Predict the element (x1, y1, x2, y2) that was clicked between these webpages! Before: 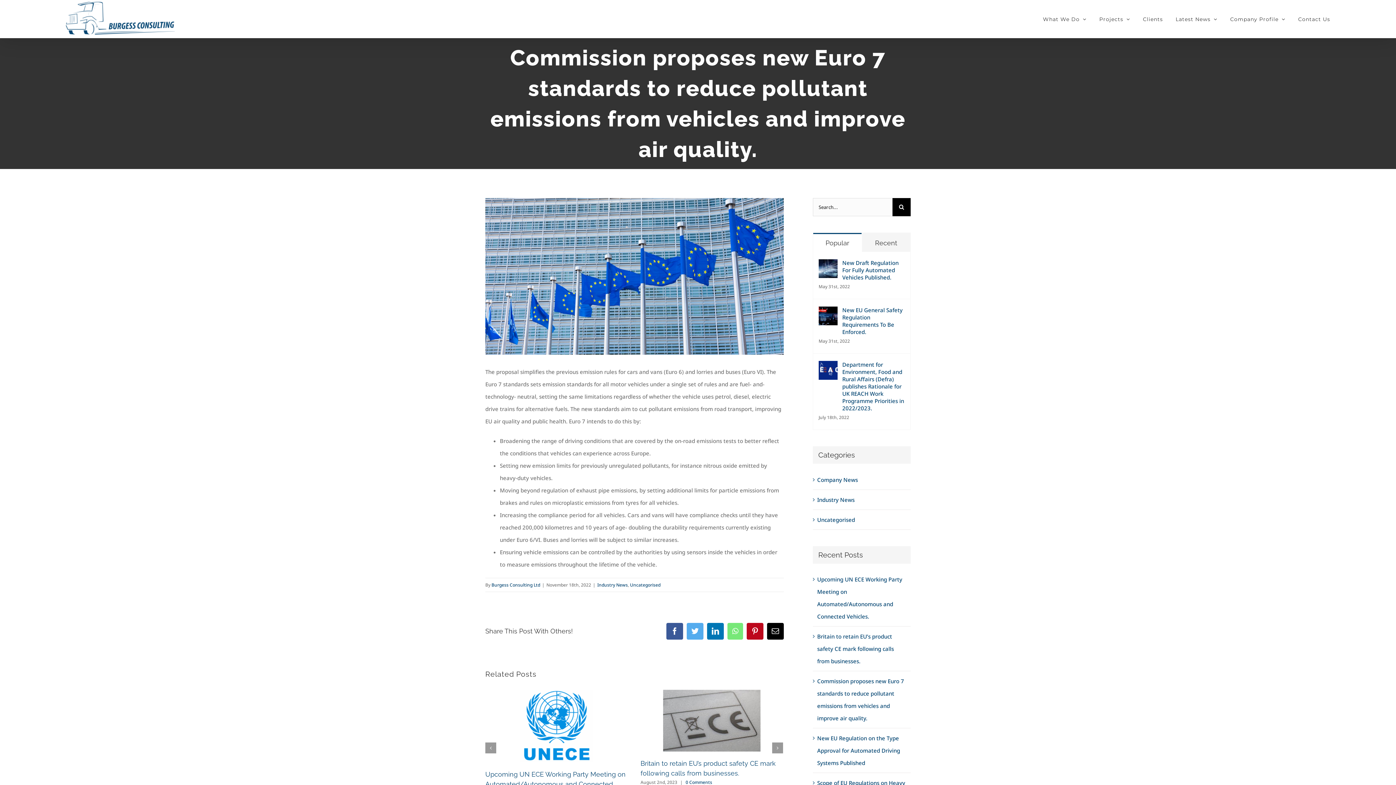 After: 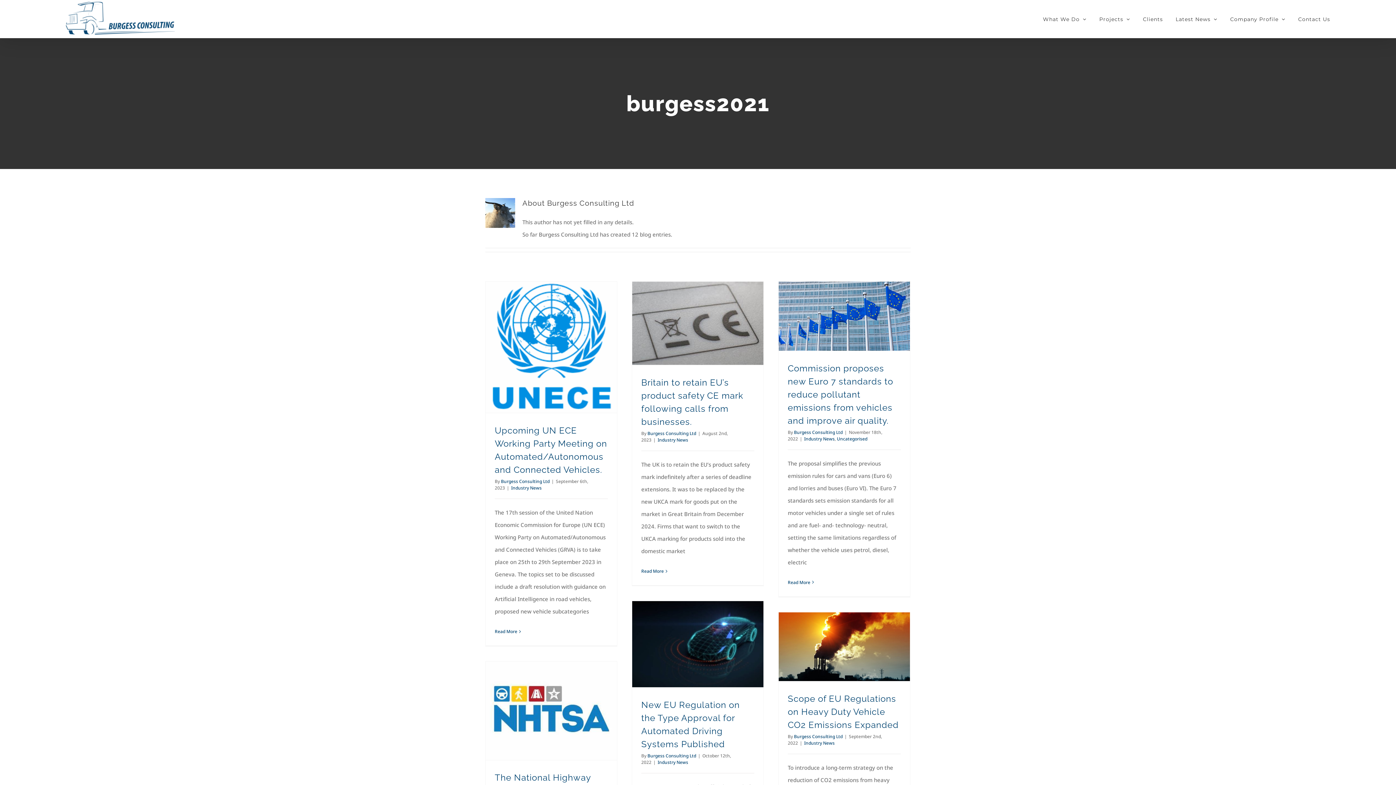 Action: bbox: (491, 582, 540, 588) label: Burgess Consulting Ltd